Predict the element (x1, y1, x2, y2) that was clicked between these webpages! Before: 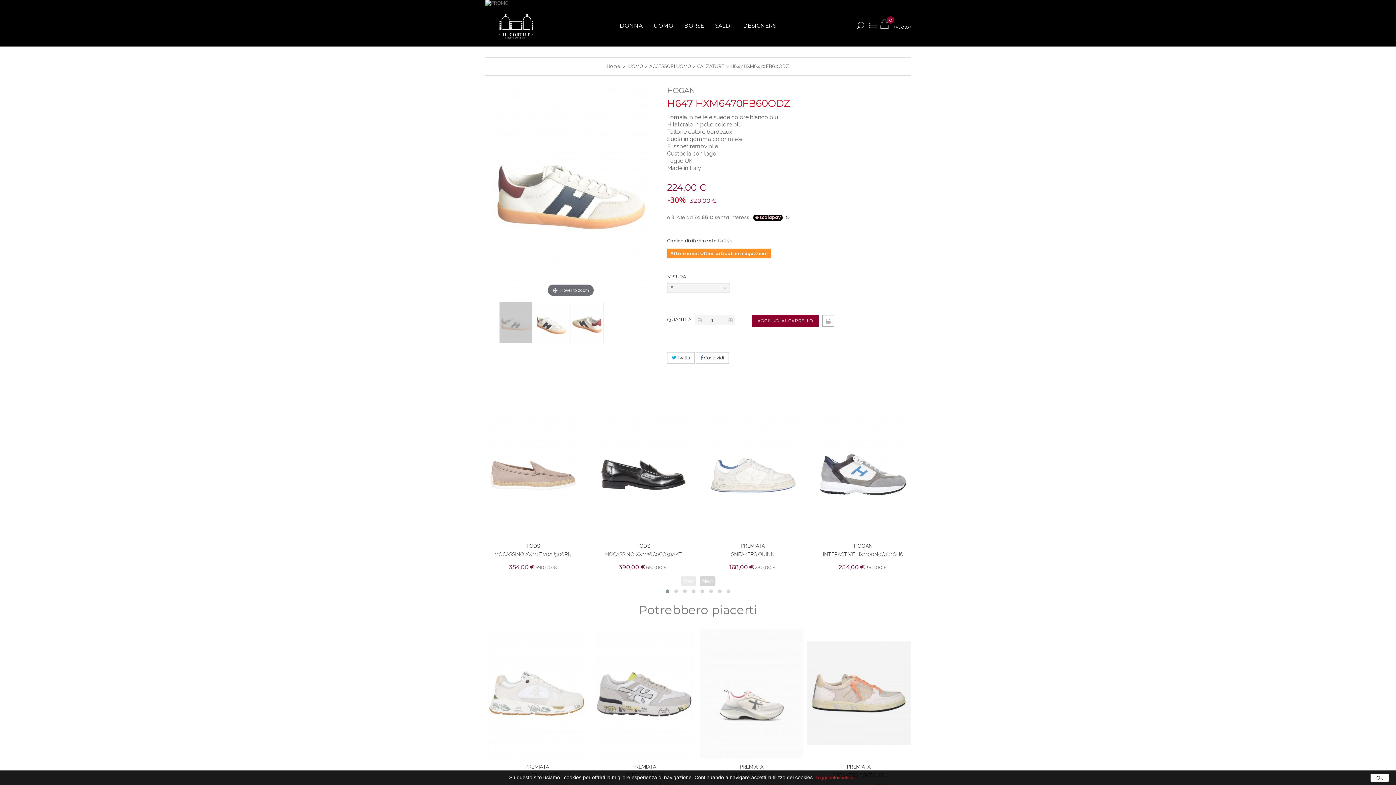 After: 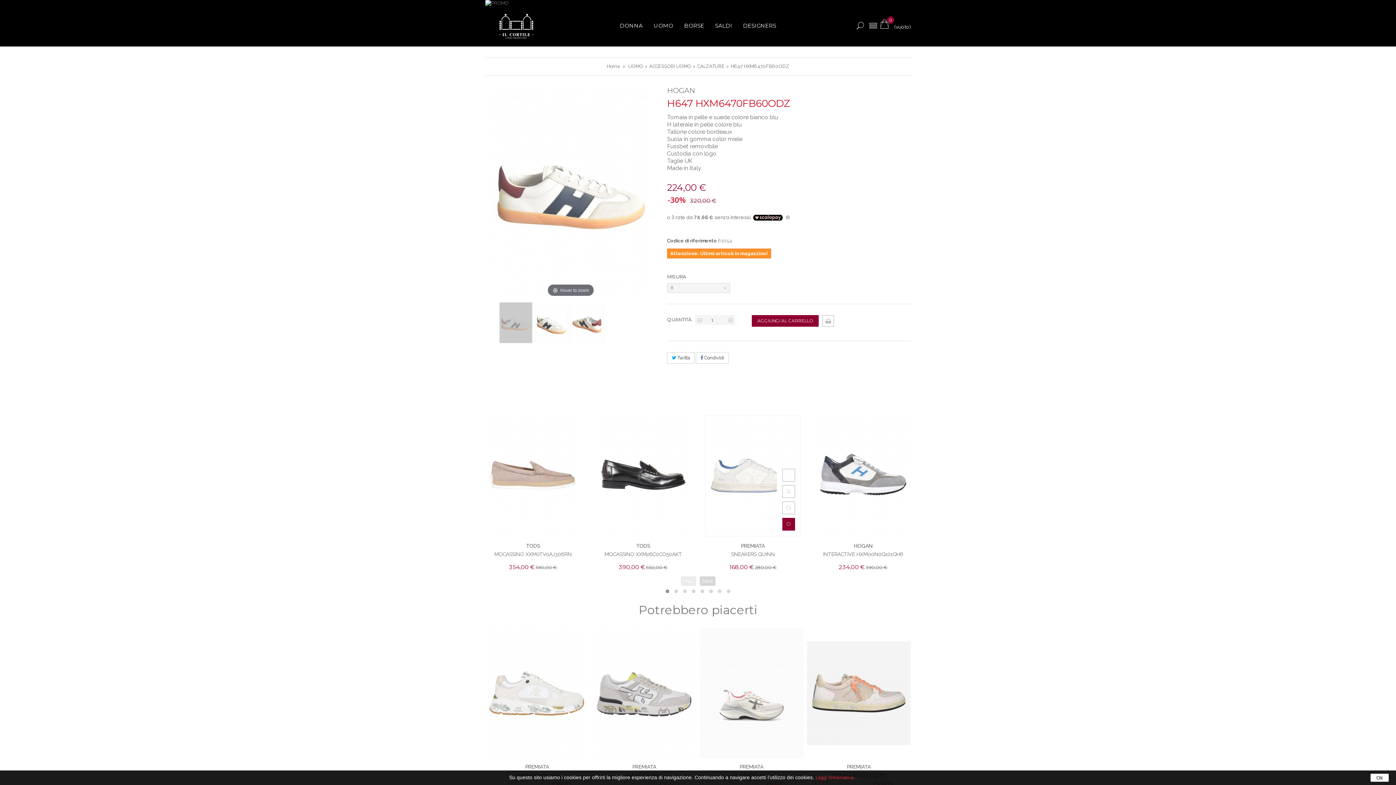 Action: bbox: (782, 518, 795, 530)